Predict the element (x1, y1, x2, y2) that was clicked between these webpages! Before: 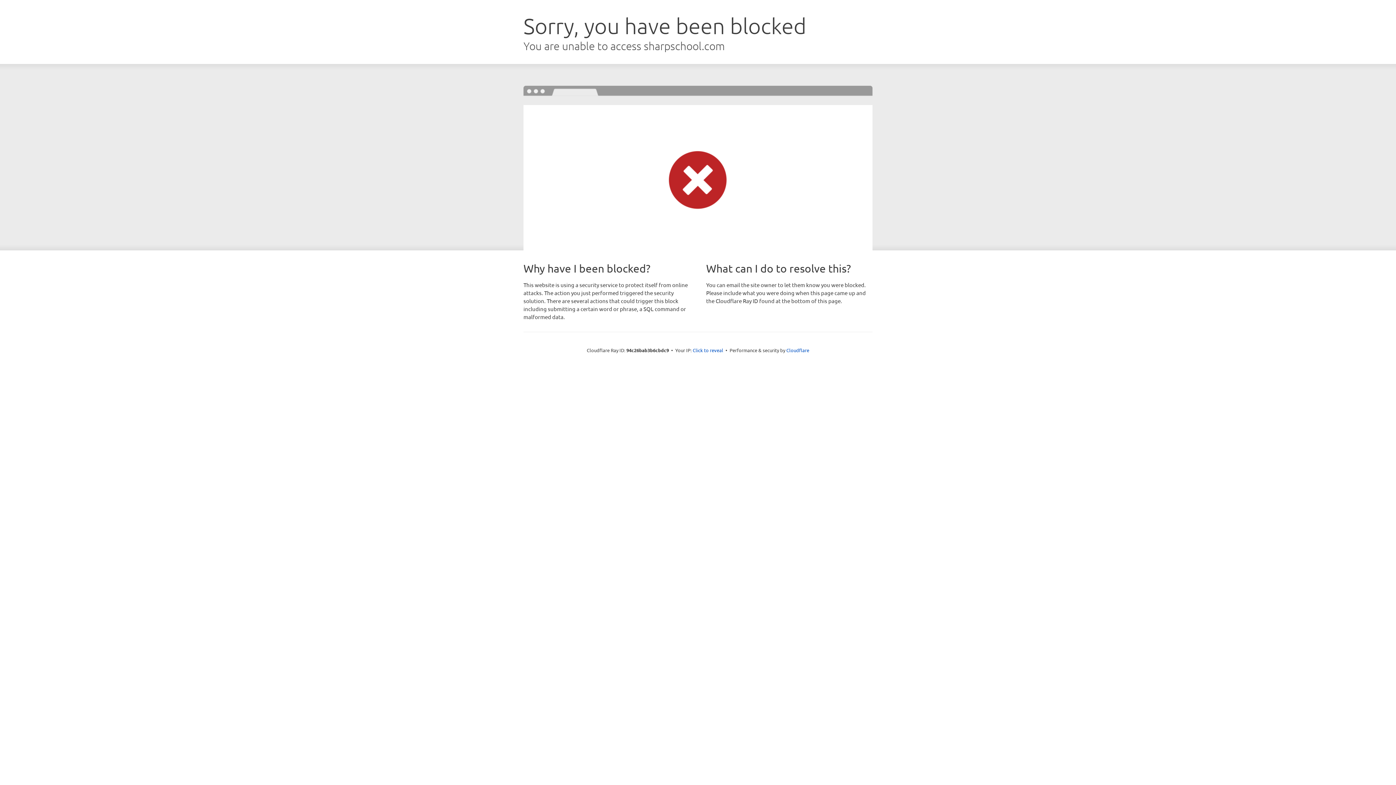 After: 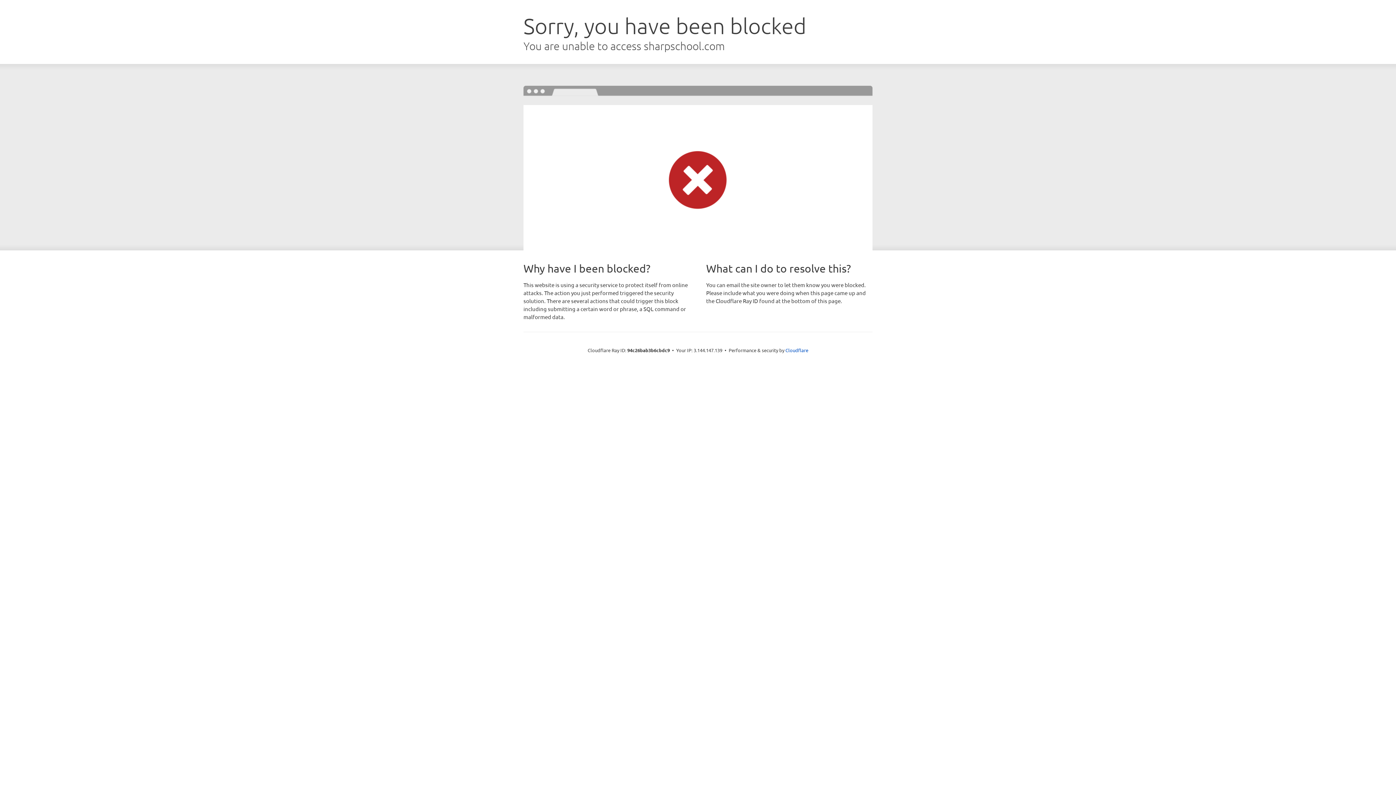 Action: bbox: (692, 346, 723, 353) label: Click to reveal